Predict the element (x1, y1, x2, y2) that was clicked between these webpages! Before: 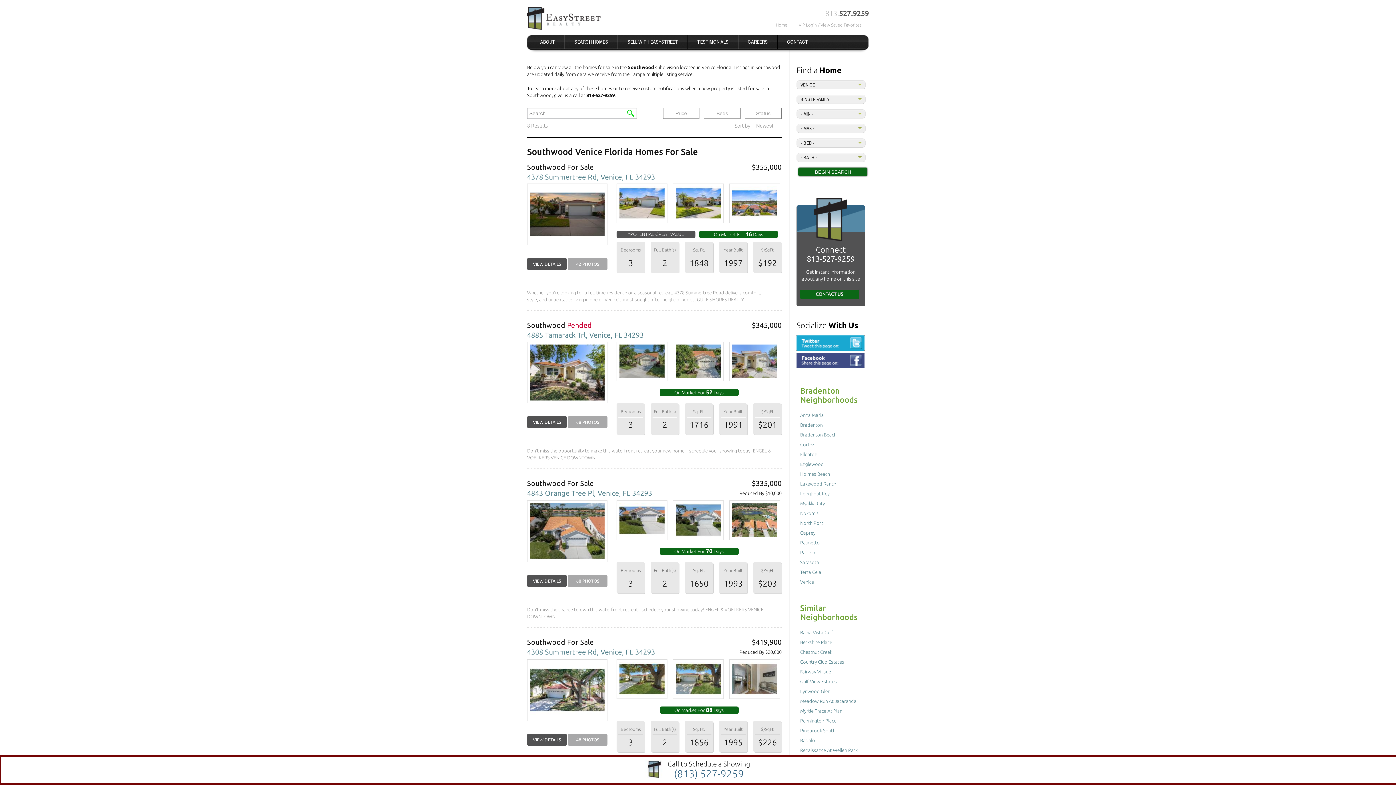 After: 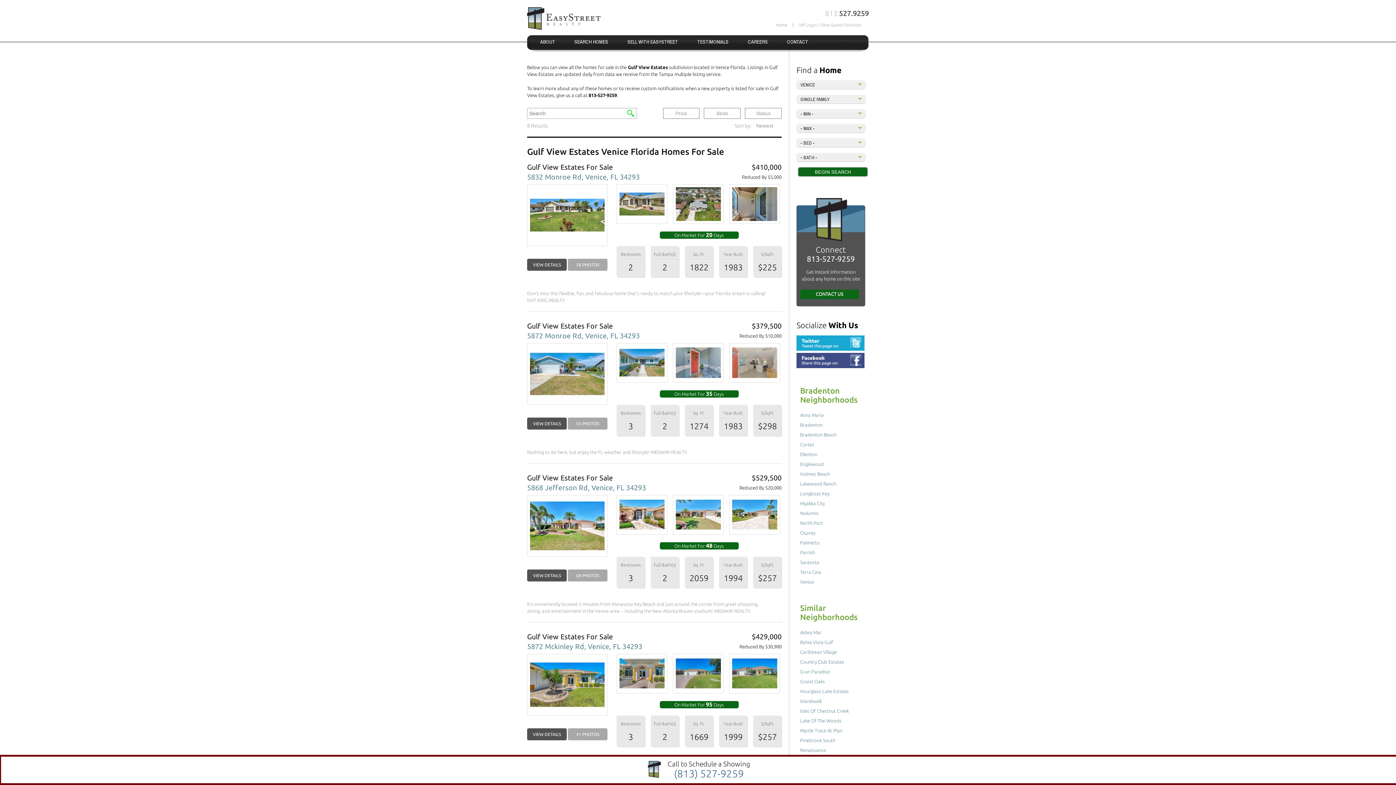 Action: bbox: (800, 679, 837, 684) label: Gulf View Estates